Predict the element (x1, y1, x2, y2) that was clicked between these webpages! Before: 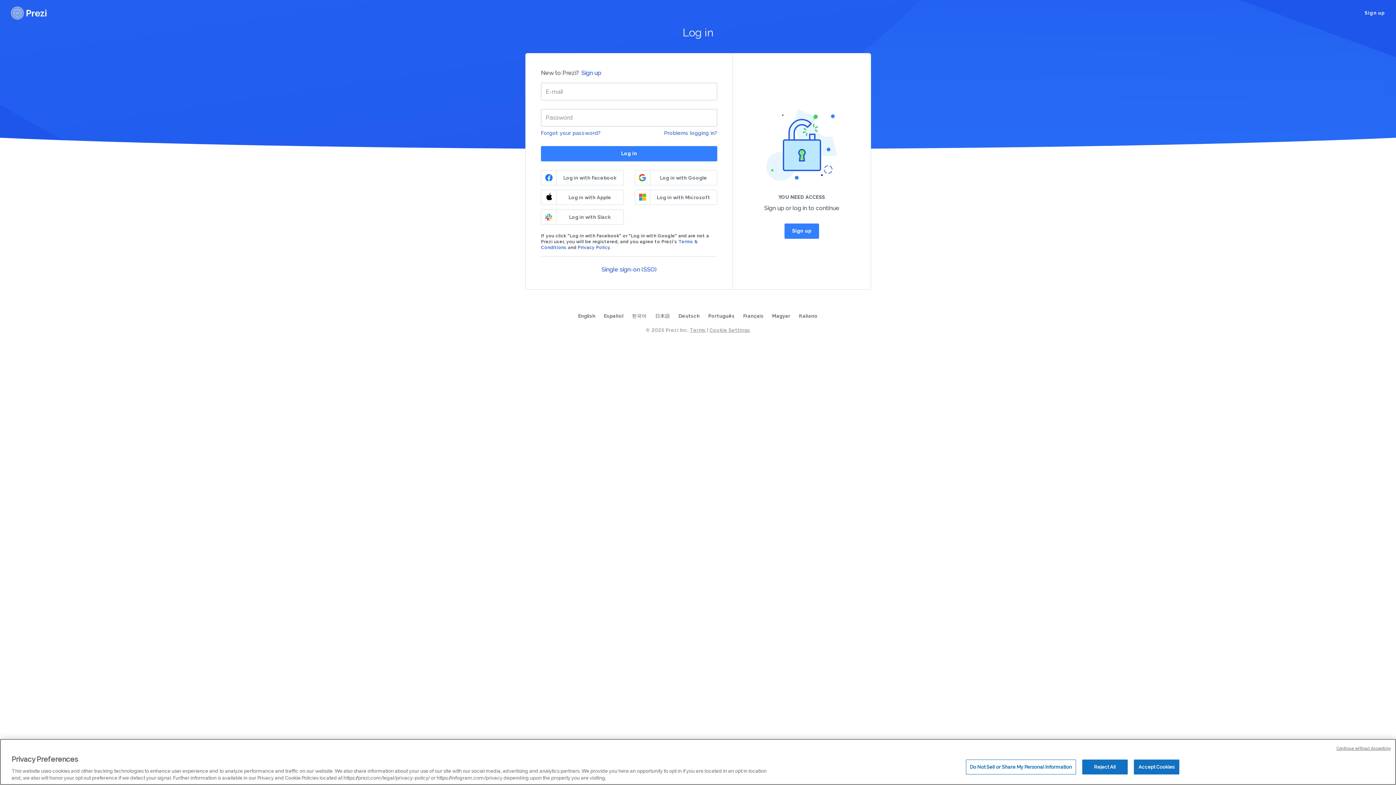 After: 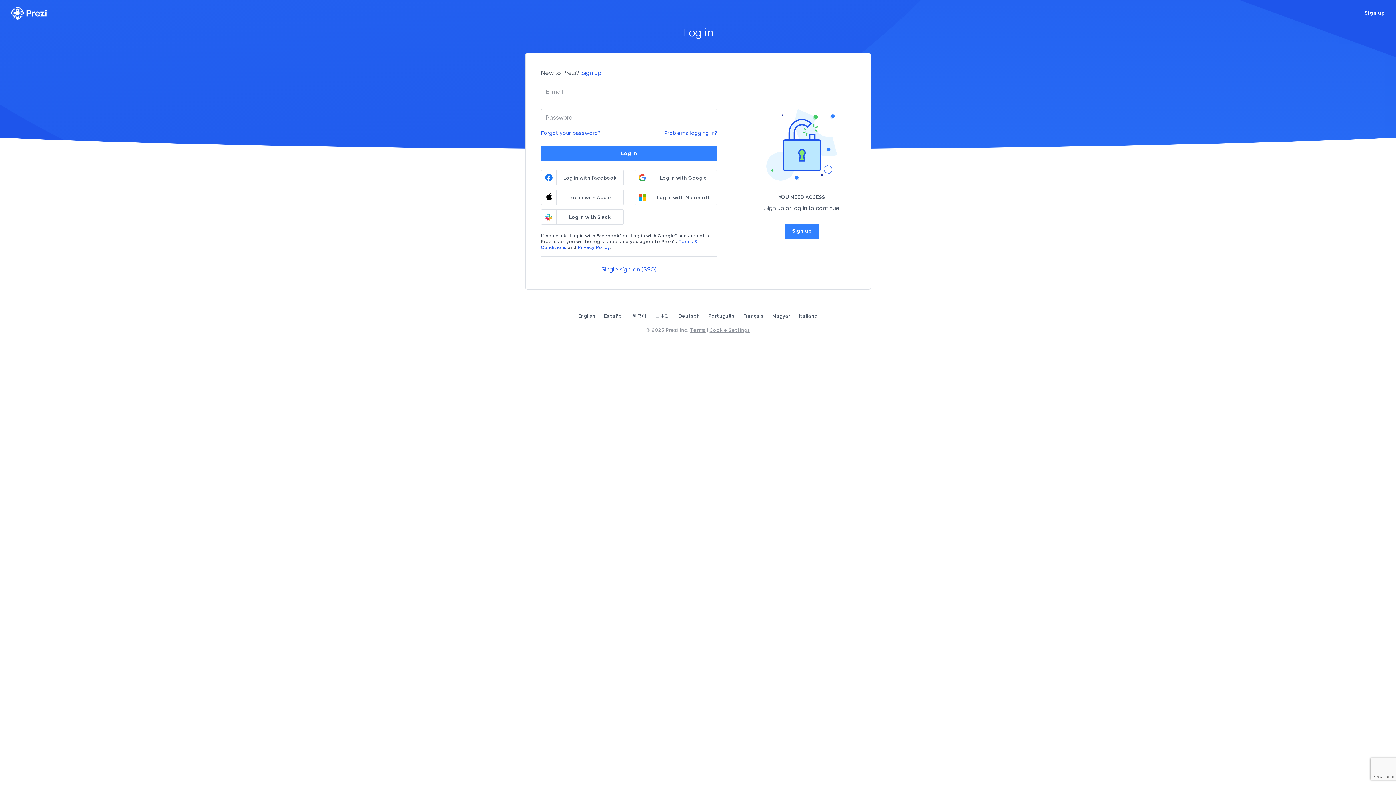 Action: bbox: (1082, 760, 1127, 774) label: Reject All